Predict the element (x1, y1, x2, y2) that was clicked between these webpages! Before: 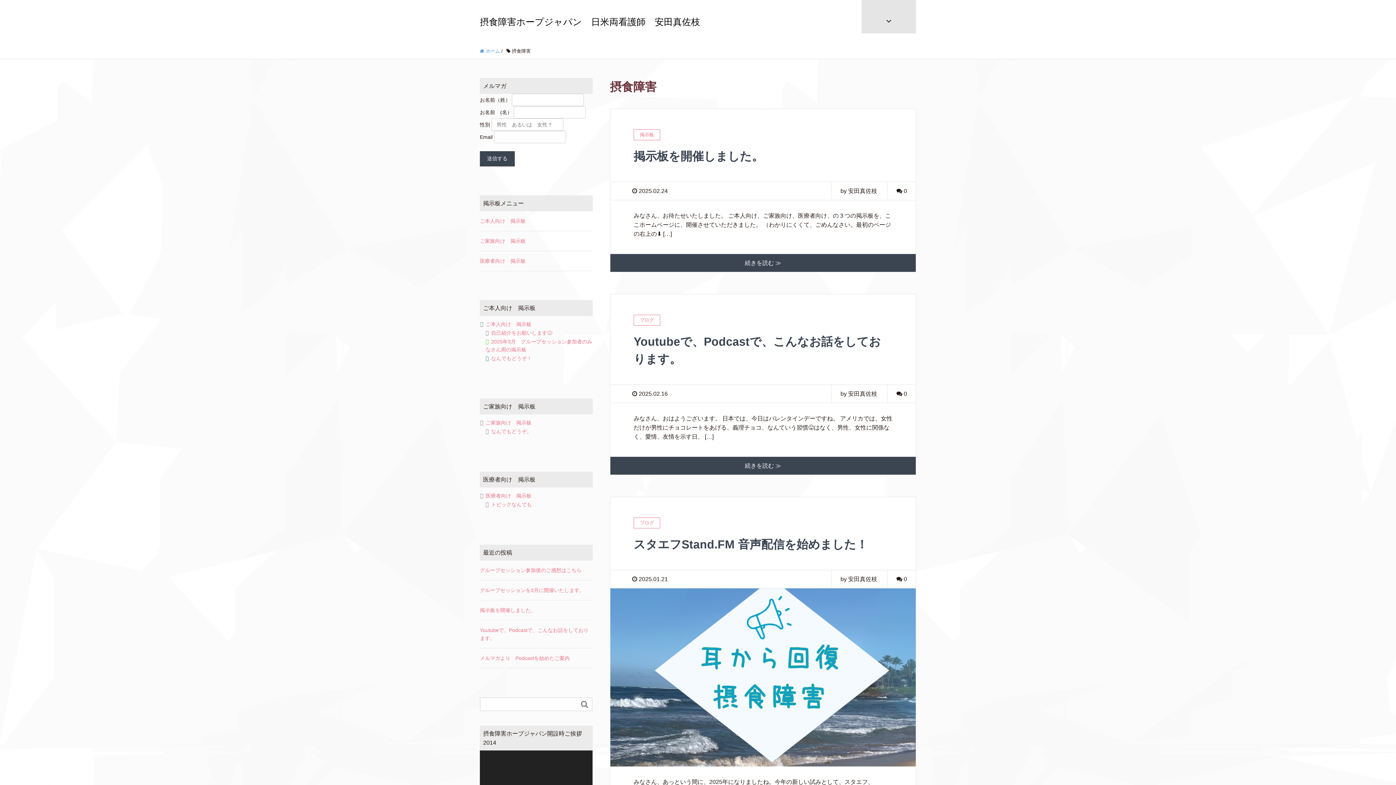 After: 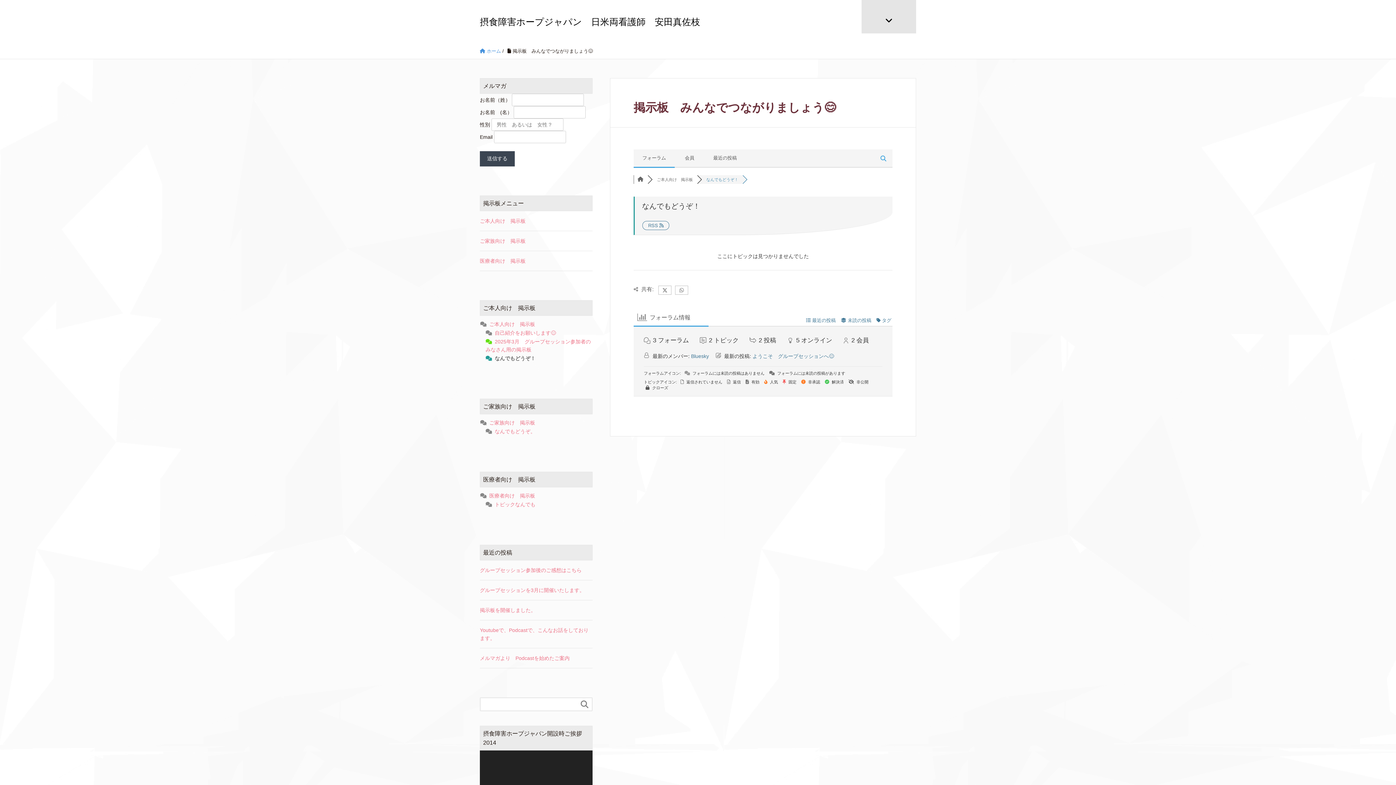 Action: bbox: (485, 354, 592, 362) label: なんでもどうぞ！